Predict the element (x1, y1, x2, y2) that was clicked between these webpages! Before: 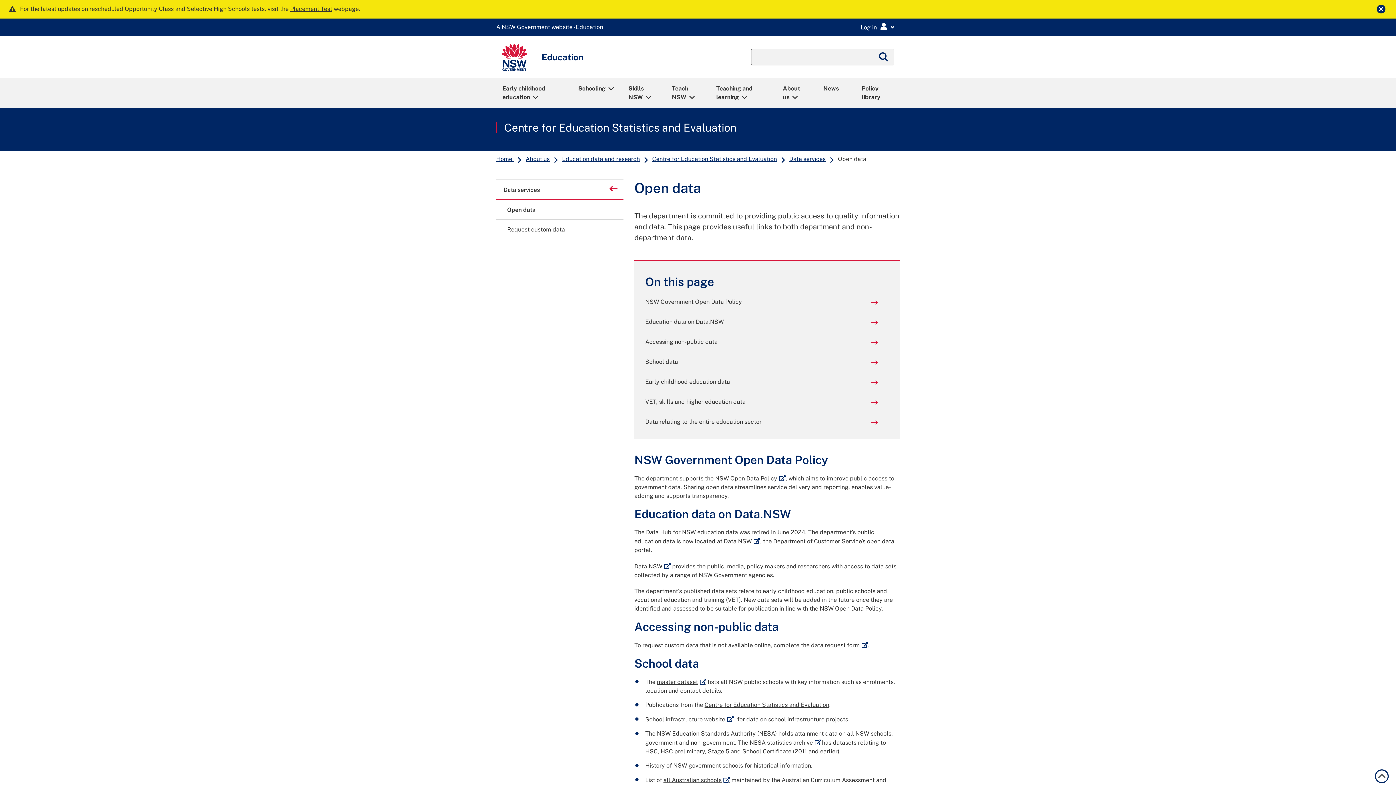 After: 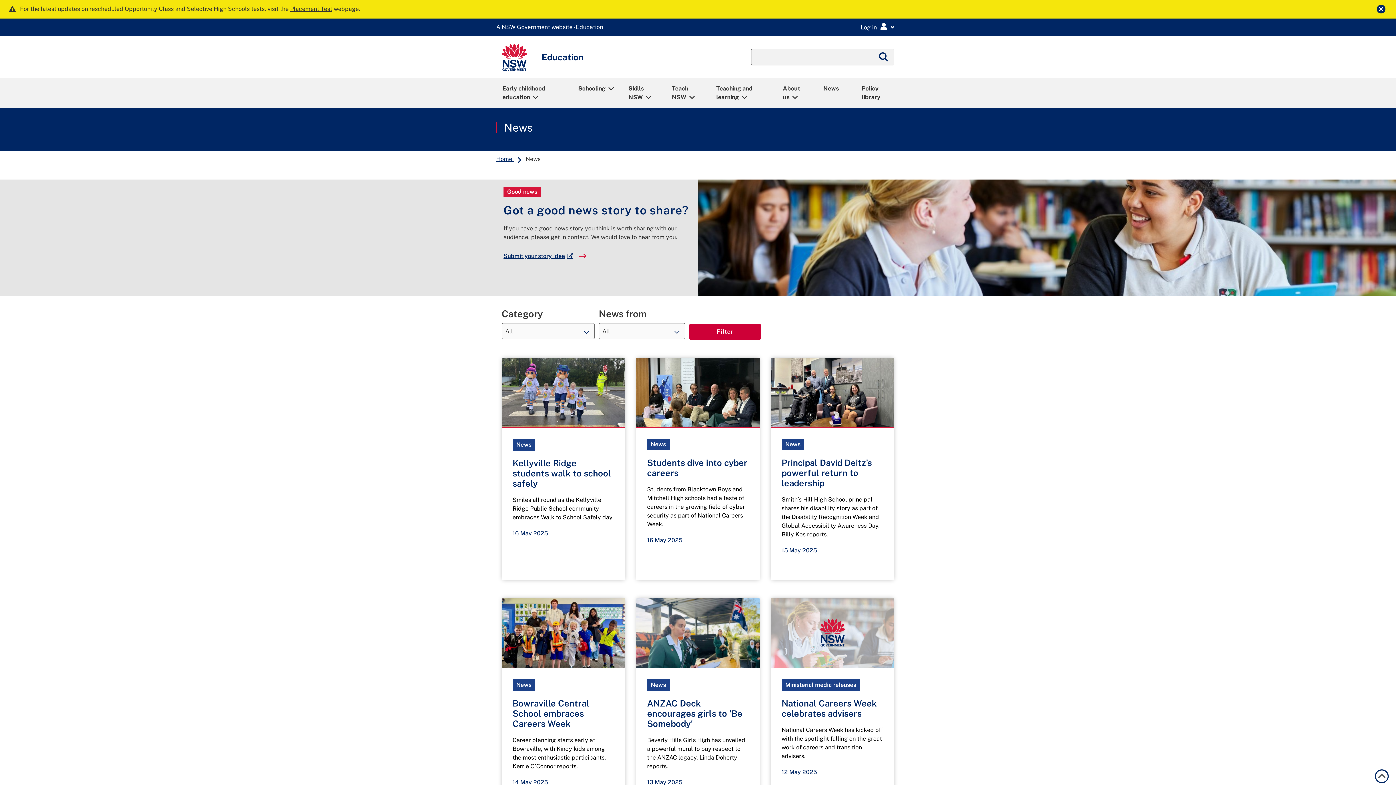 Action: label: News bbox: (816, 79, 852, 106)